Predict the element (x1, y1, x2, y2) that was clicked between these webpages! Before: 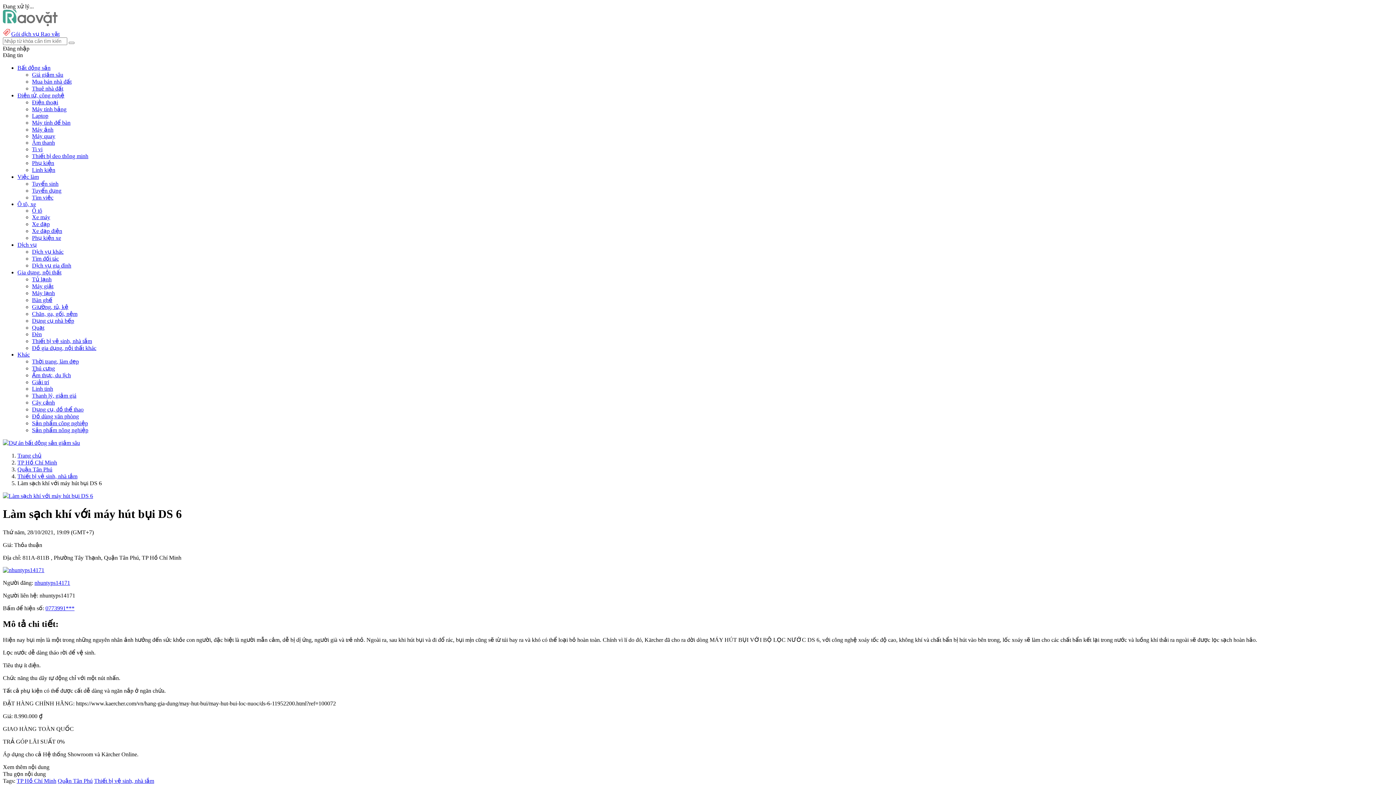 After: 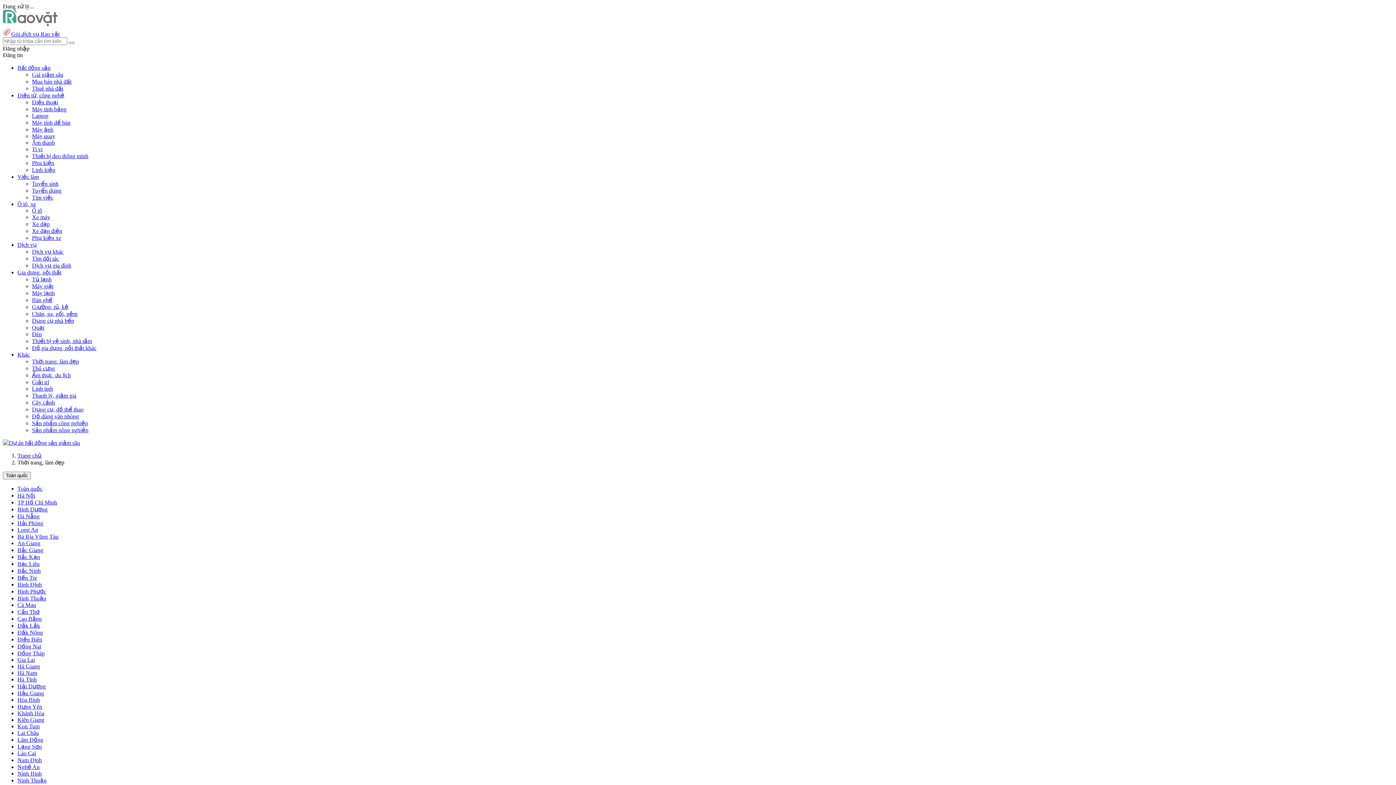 Action: bbox: (32, 358, 78, 364) label: Thời trang, làm đẹp